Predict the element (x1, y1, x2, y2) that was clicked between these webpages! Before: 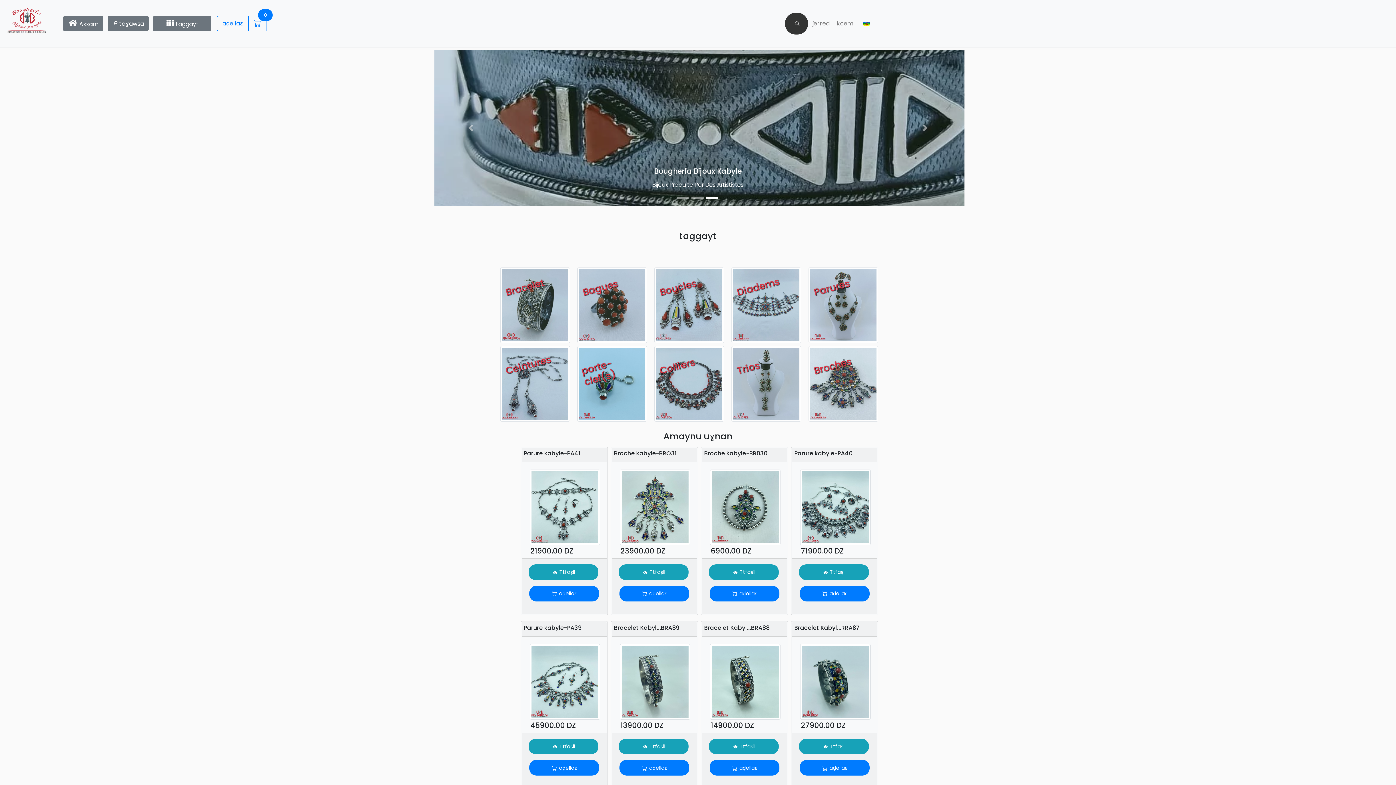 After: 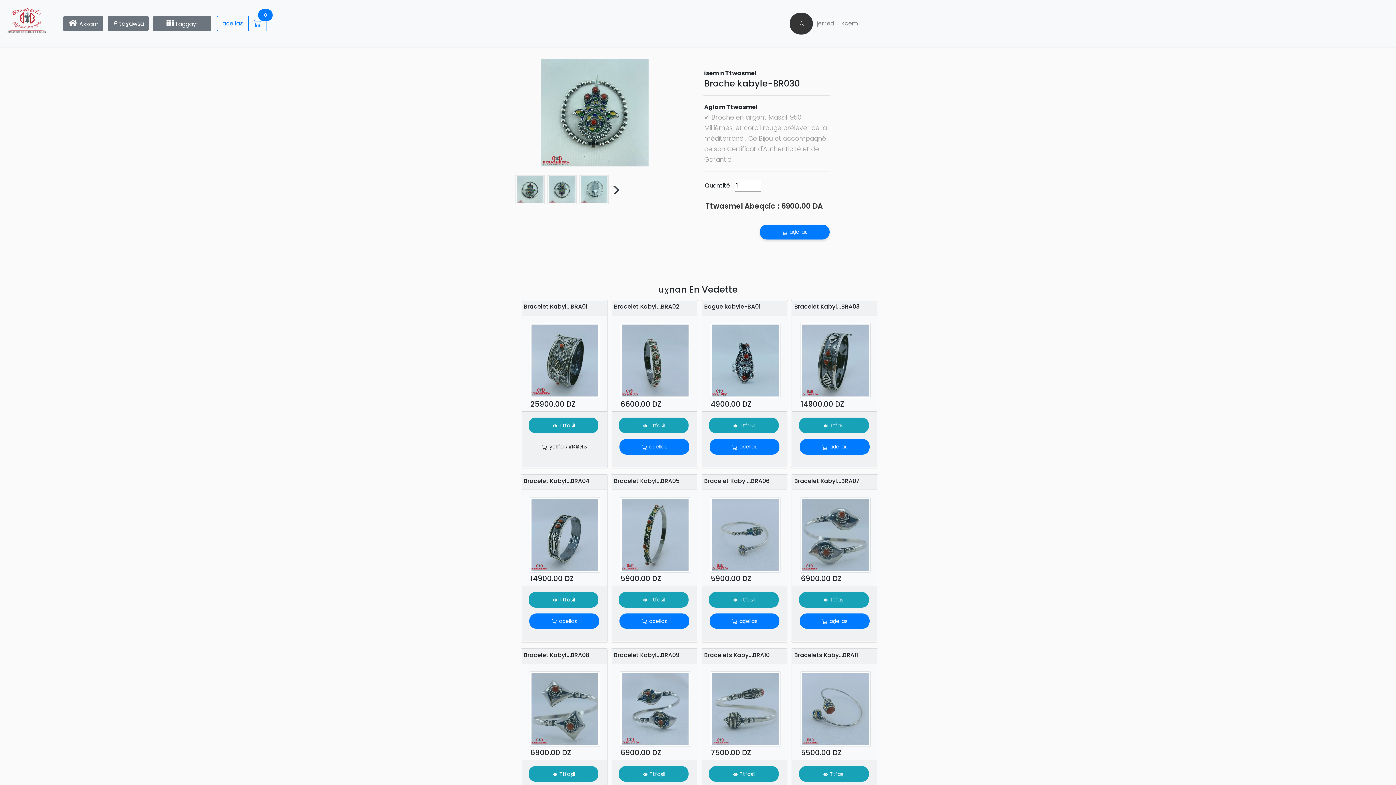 Action: bbox: (709, 564, 778, 580) label:  Ttfaṣil